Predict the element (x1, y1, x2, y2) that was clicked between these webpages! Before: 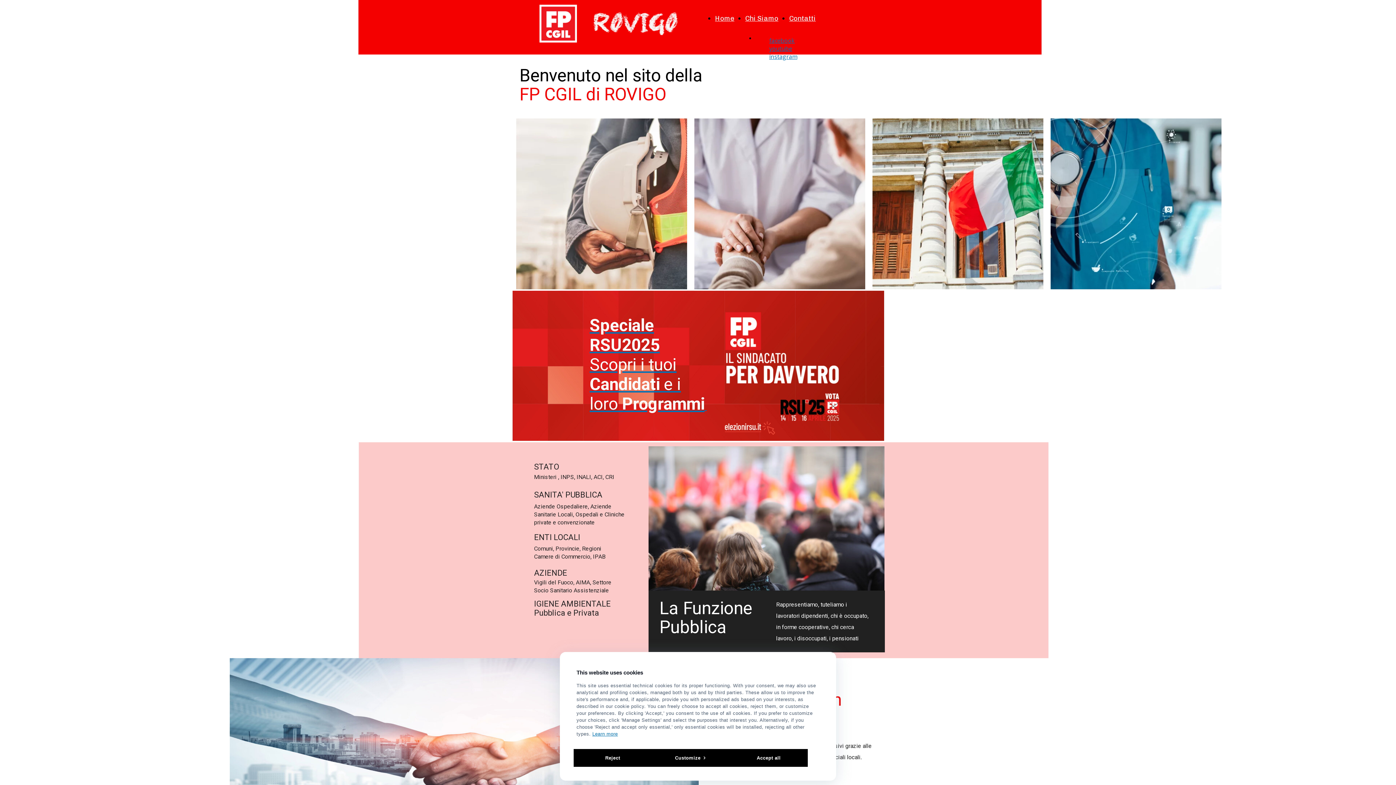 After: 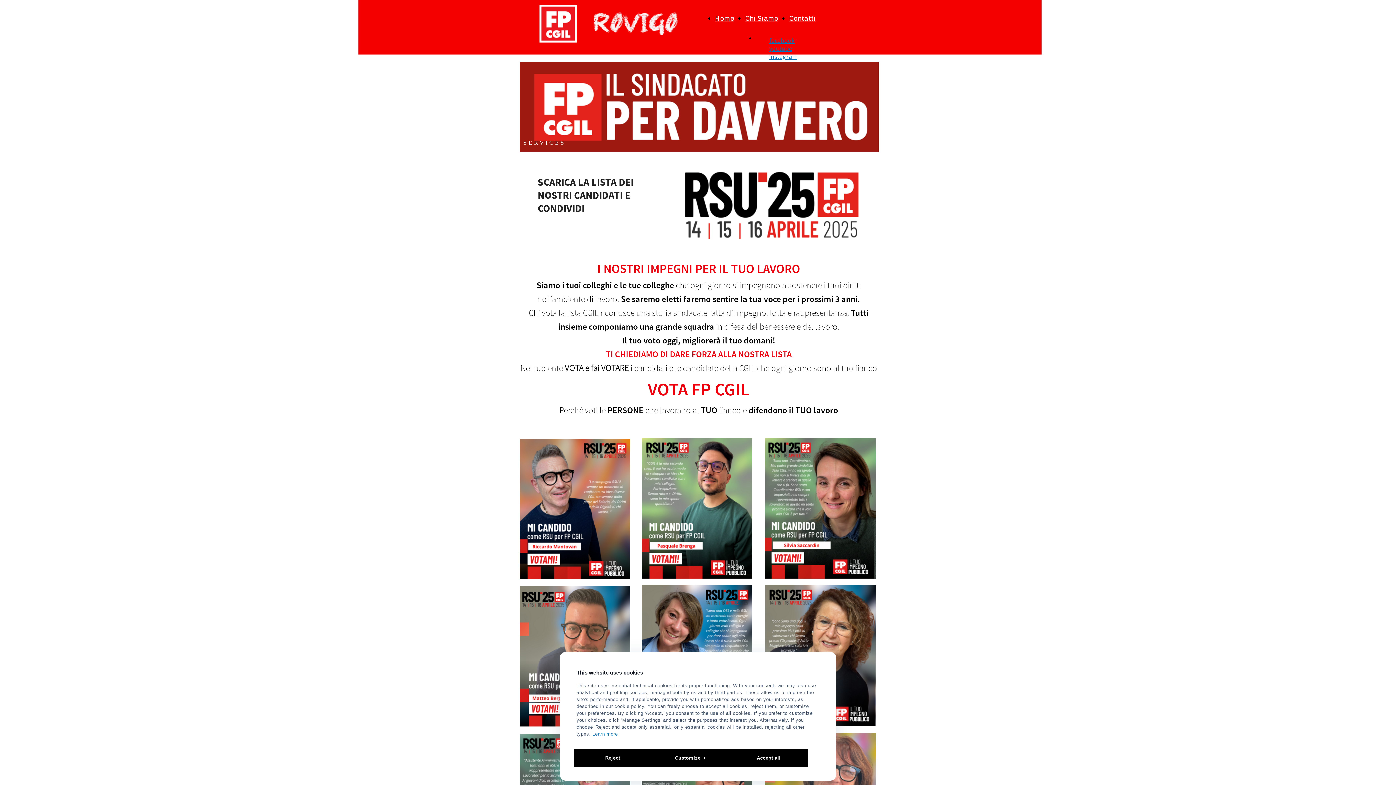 Action: label: Scopri i tuoi Candidati e i loro Programmi  bbox: (589, 364, 706, 411)